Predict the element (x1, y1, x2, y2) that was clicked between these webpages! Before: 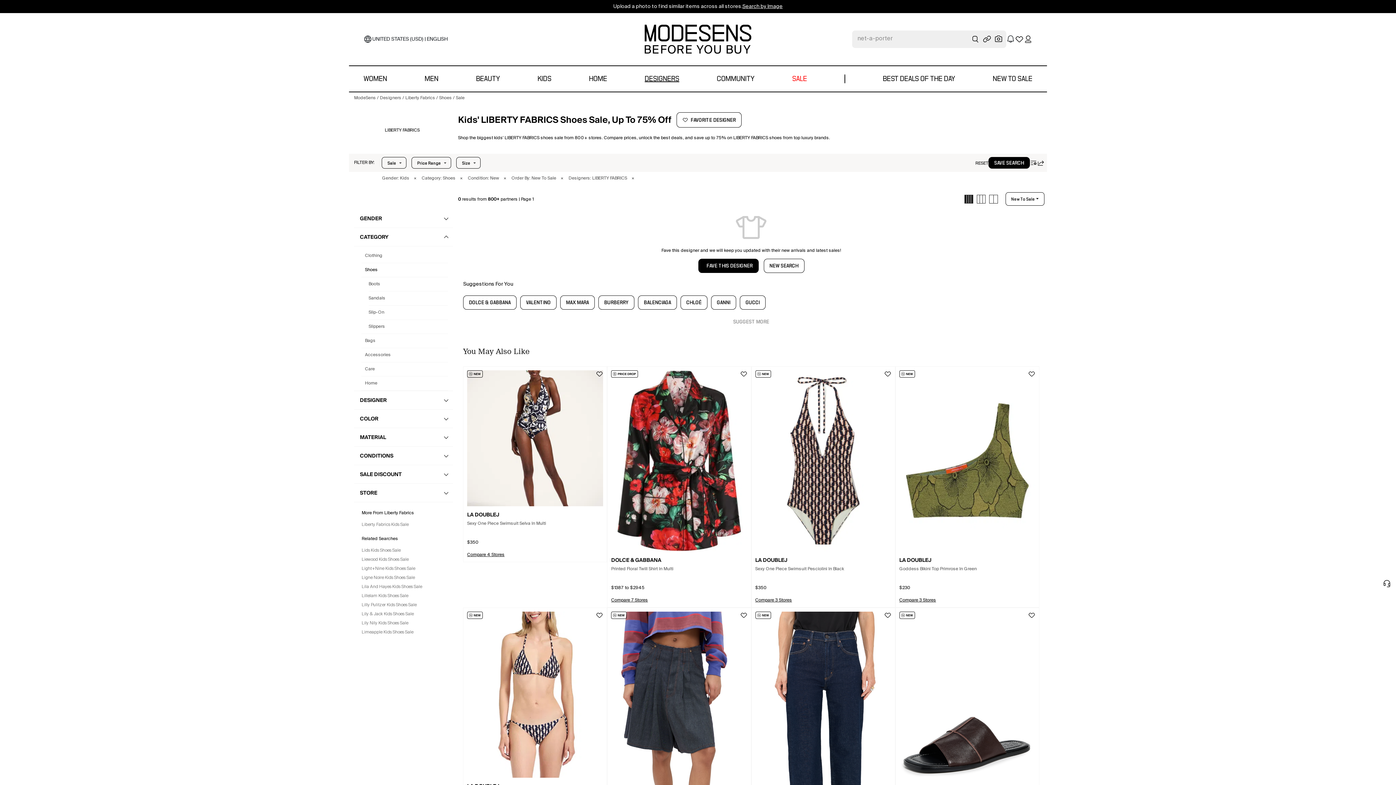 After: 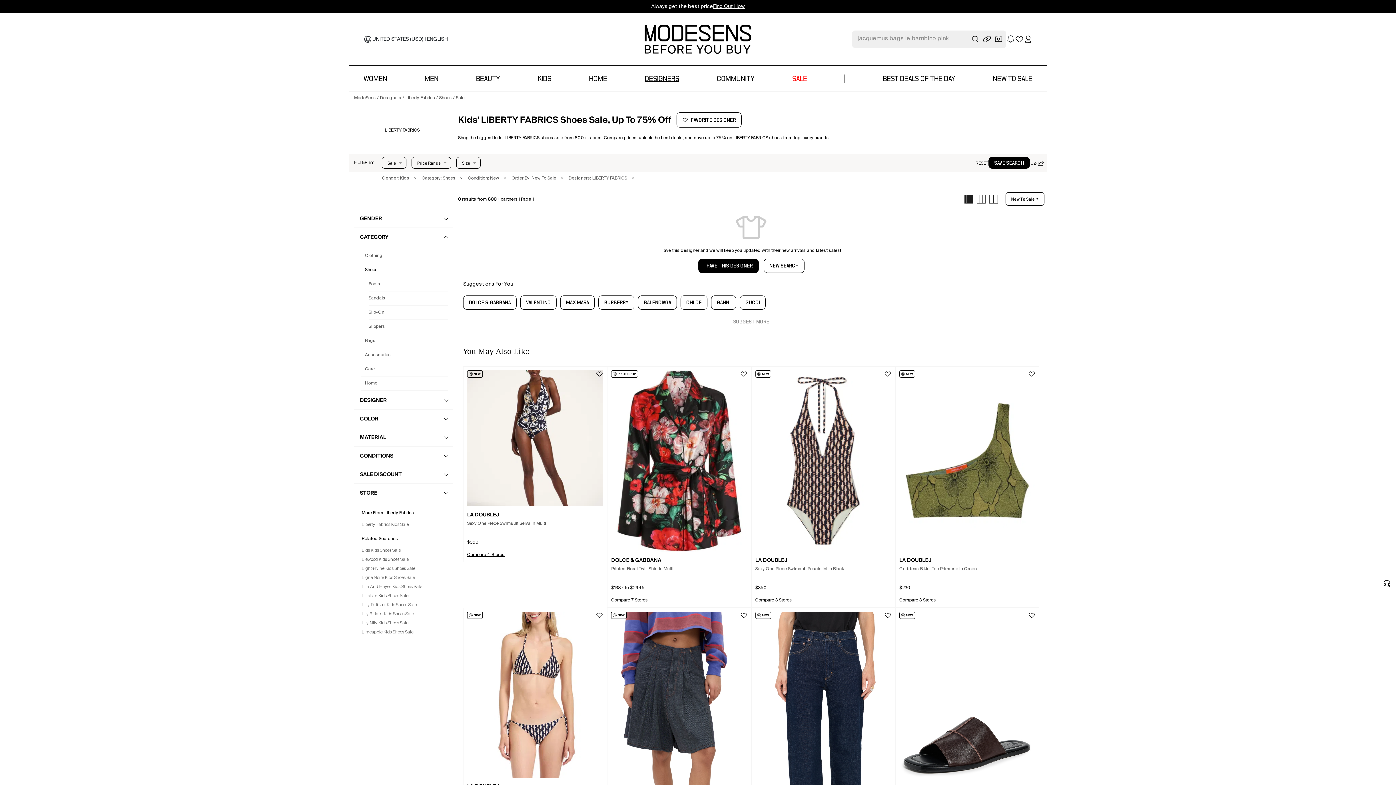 Action: label: Kids' LIBERTY FABRICS Shoes Sale, Up To 75% Off bbox: (458, 112, 671, 127)